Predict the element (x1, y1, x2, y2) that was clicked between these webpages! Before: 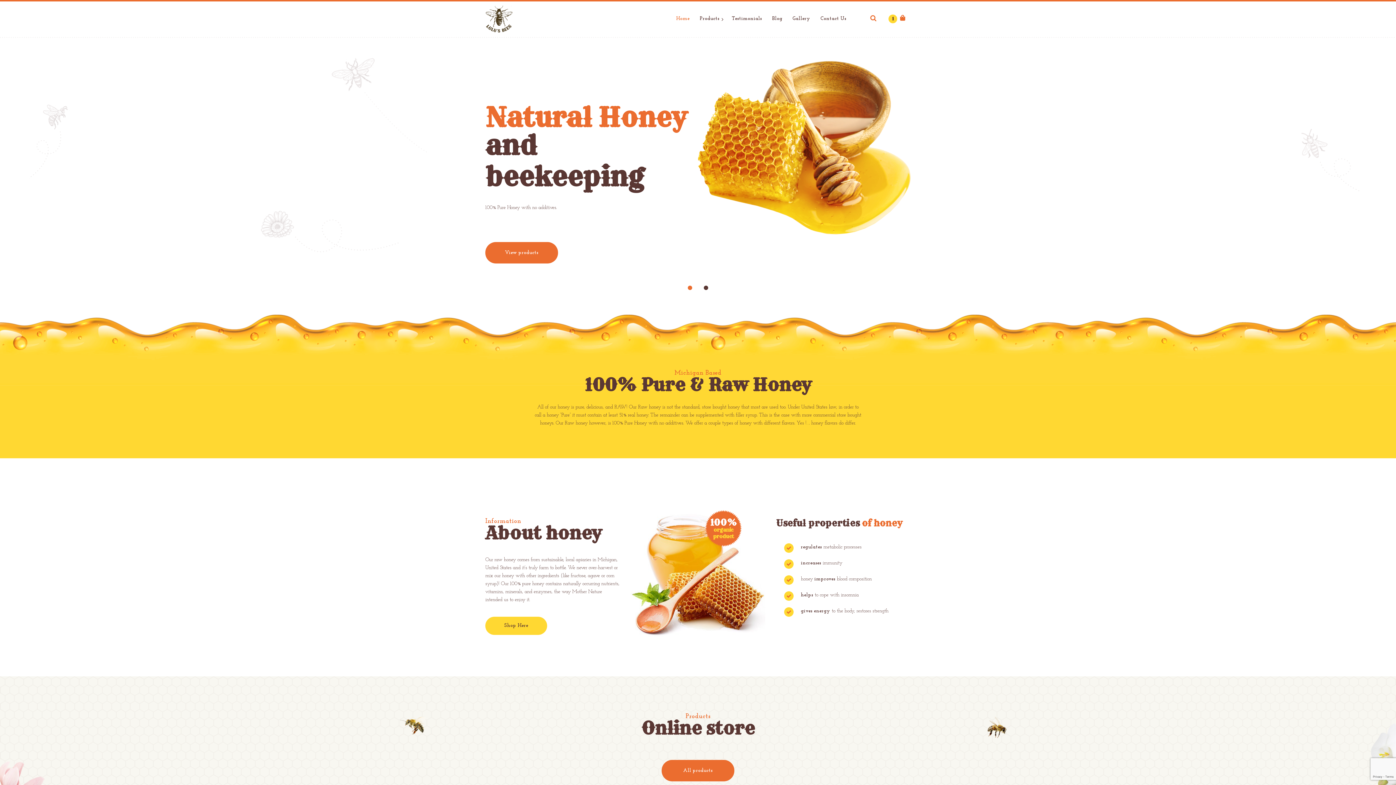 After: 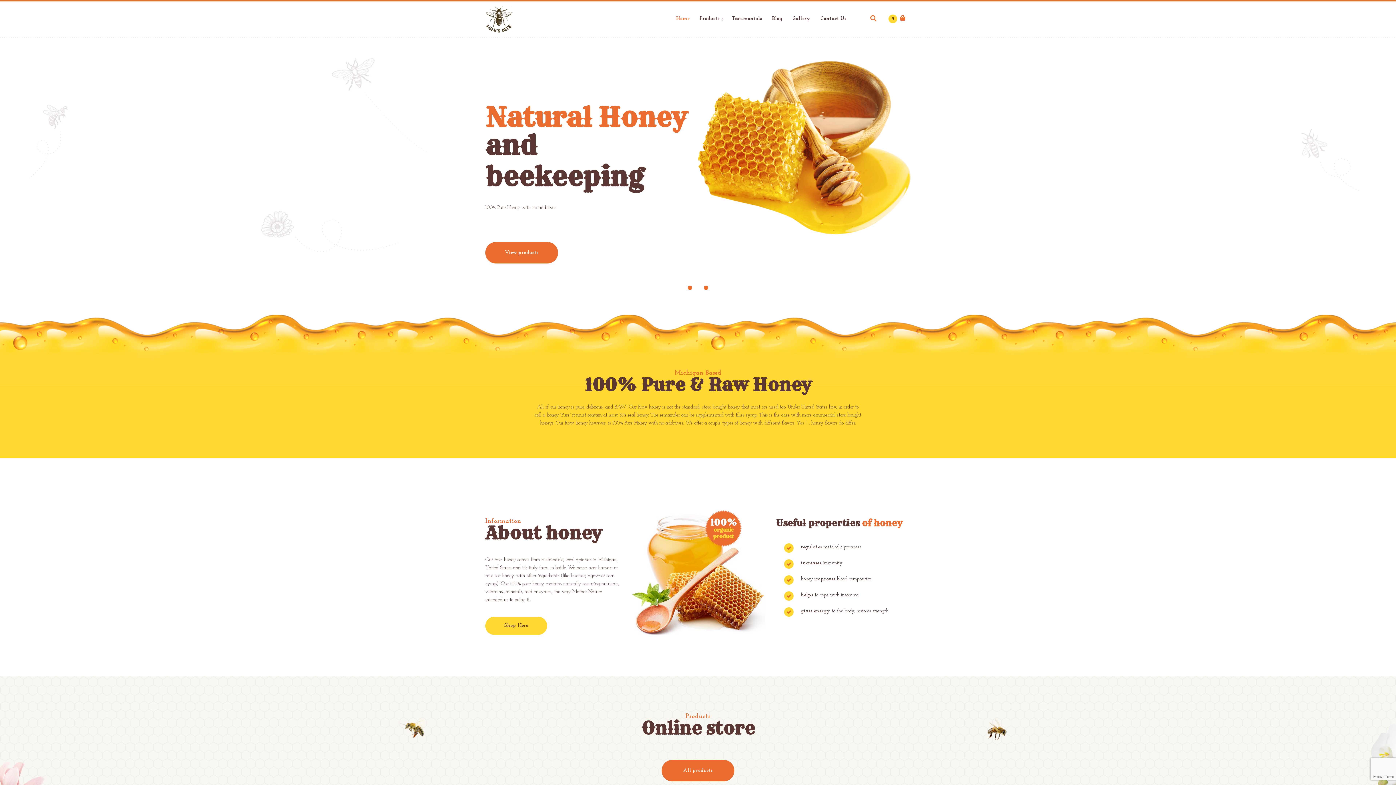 Action: bbox: (704, 285, 708, 290) label: Go to slide 2